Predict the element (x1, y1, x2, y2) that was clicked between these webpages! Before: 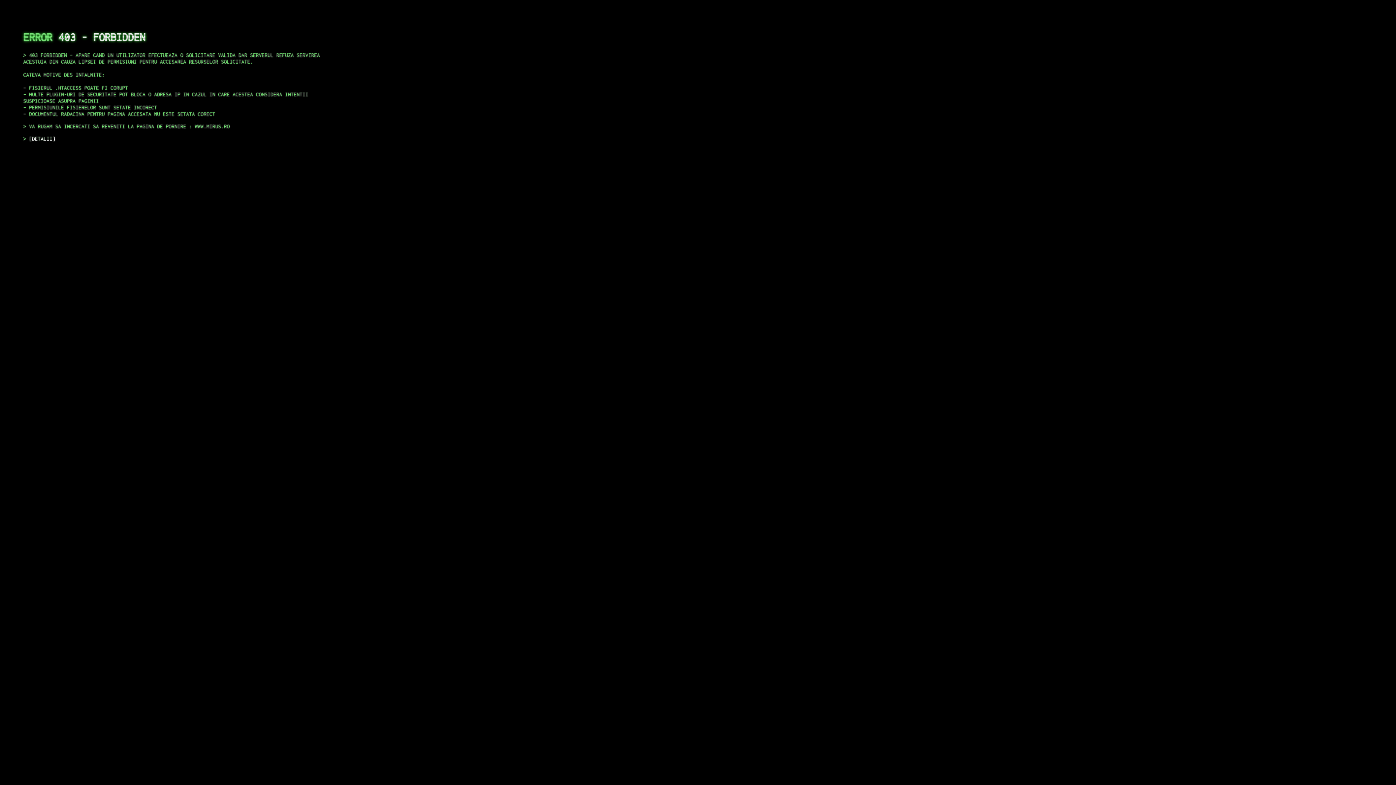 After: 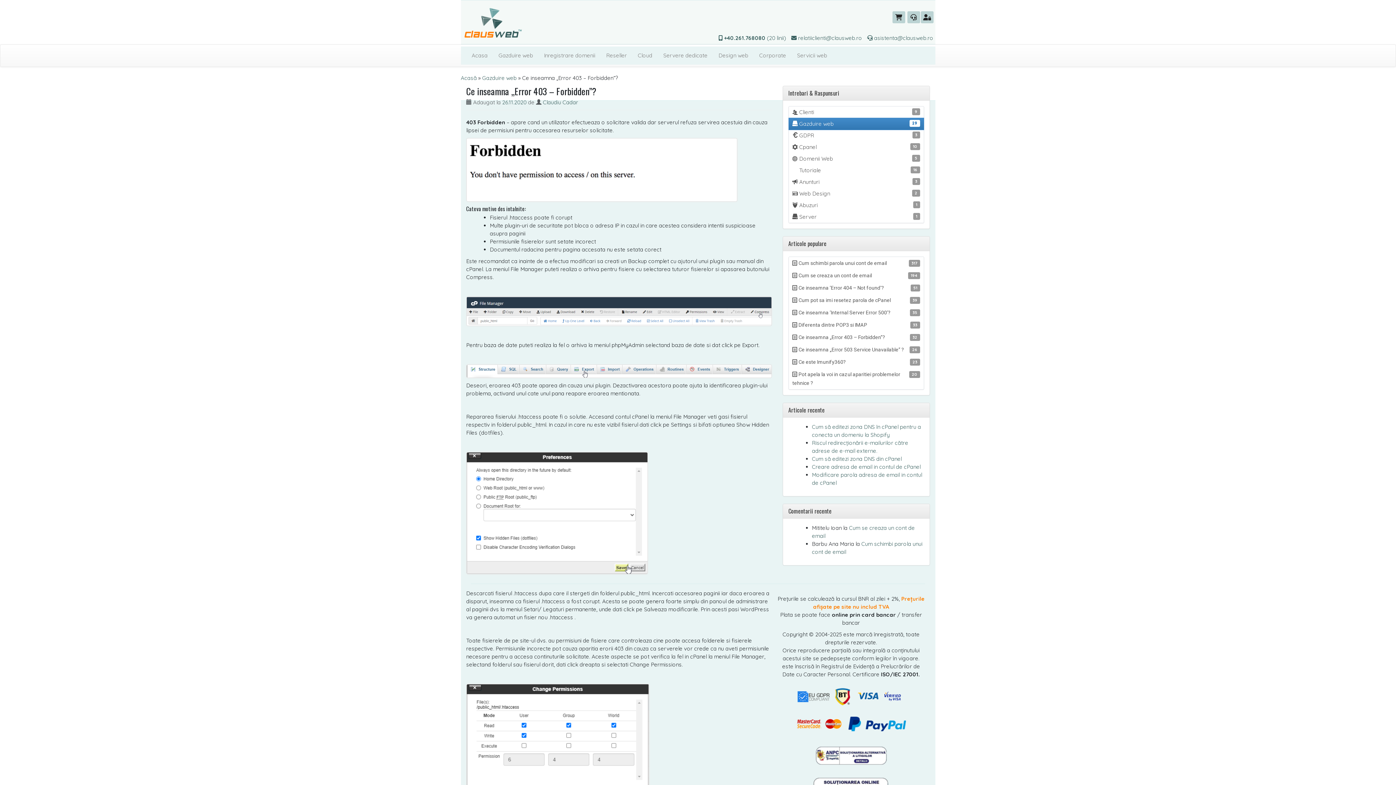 Action: bbox: (29, 135, 55, 141) label: DETALII